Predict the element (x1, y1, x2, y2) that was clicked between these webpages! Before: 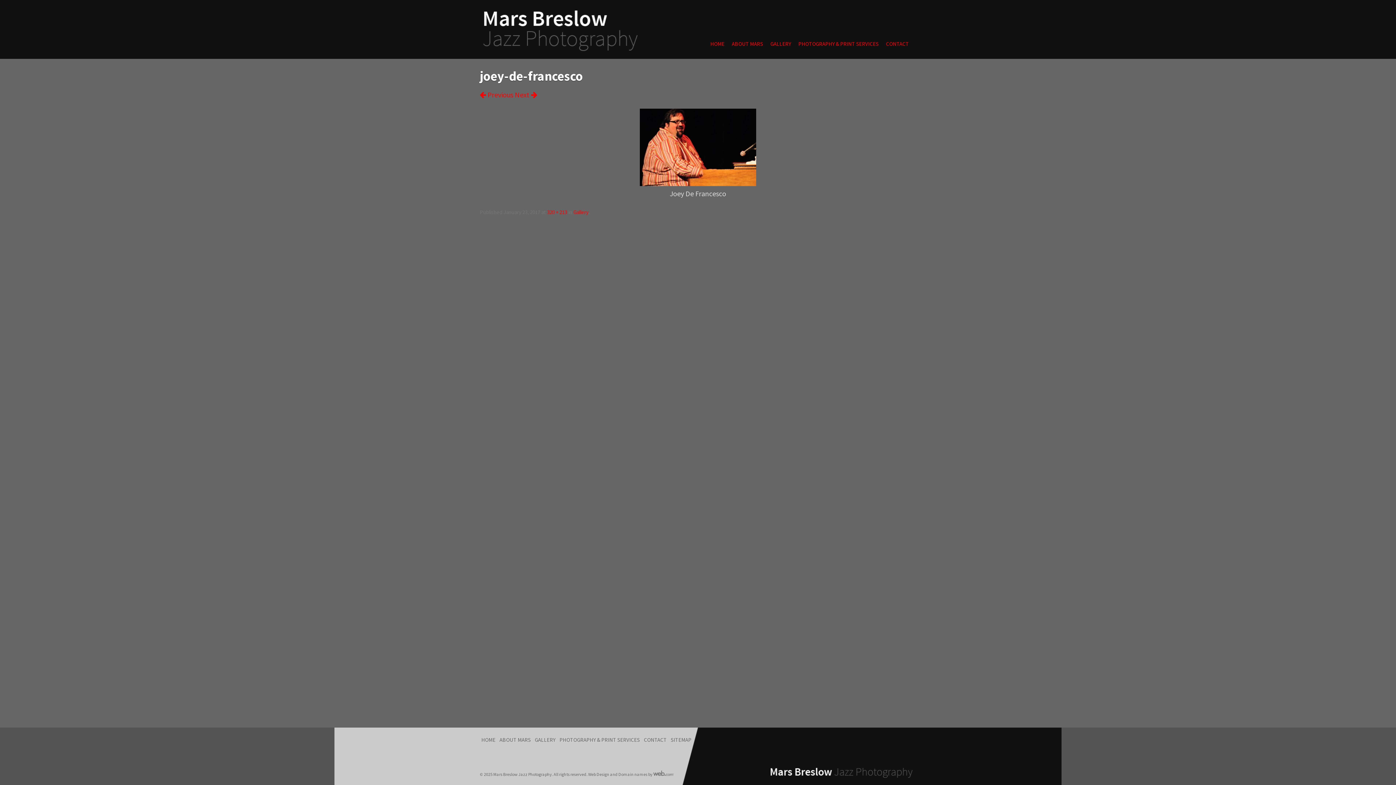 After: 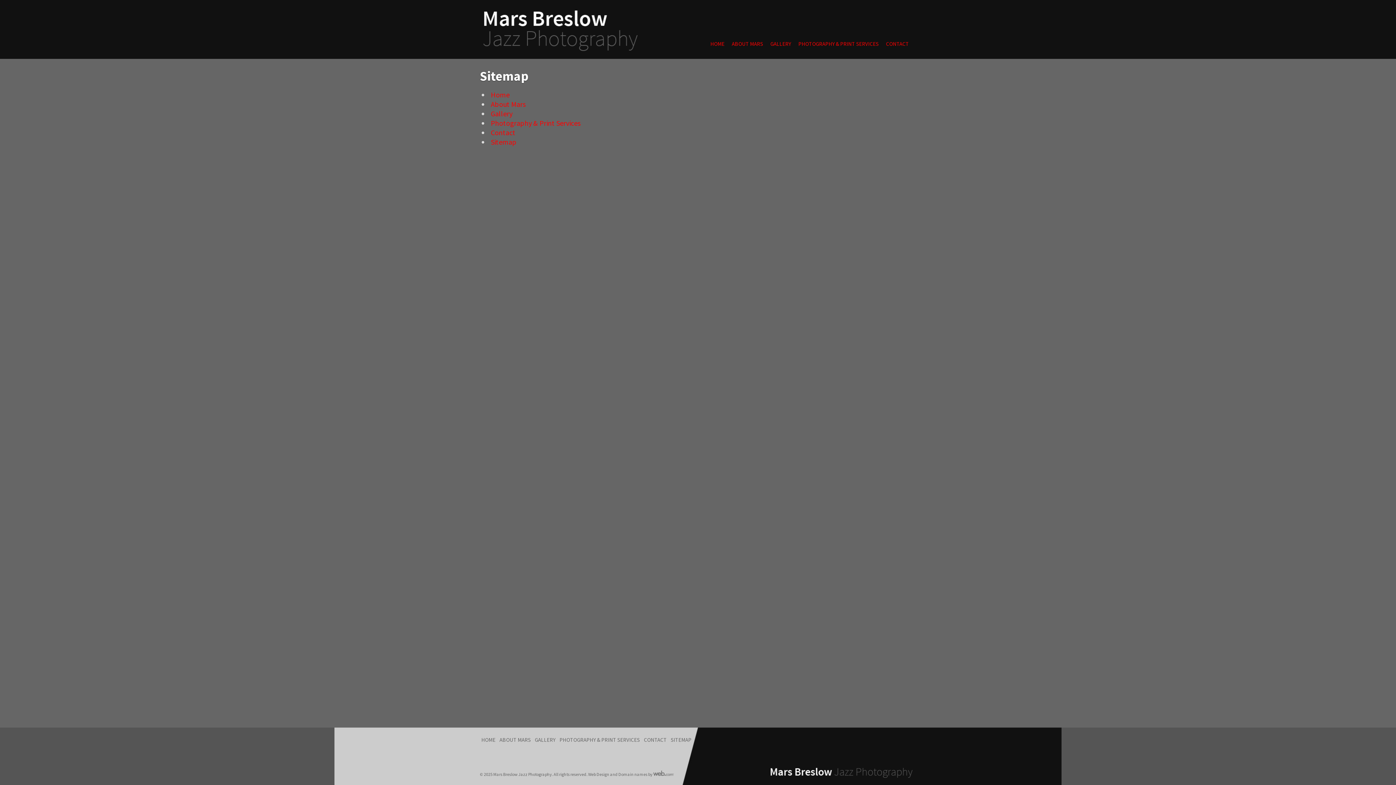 Action: bbox: (669, 733, 693, 747) label: SITEMAP